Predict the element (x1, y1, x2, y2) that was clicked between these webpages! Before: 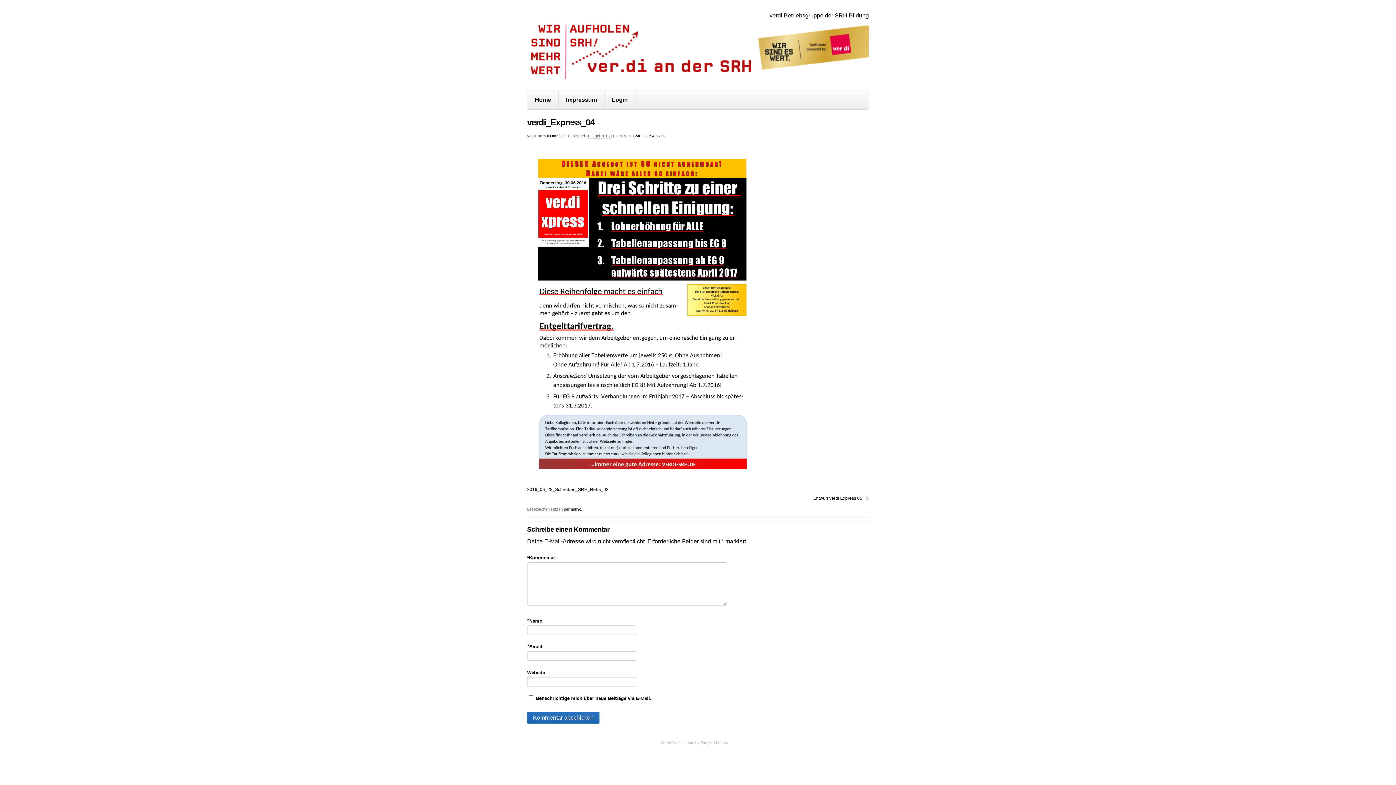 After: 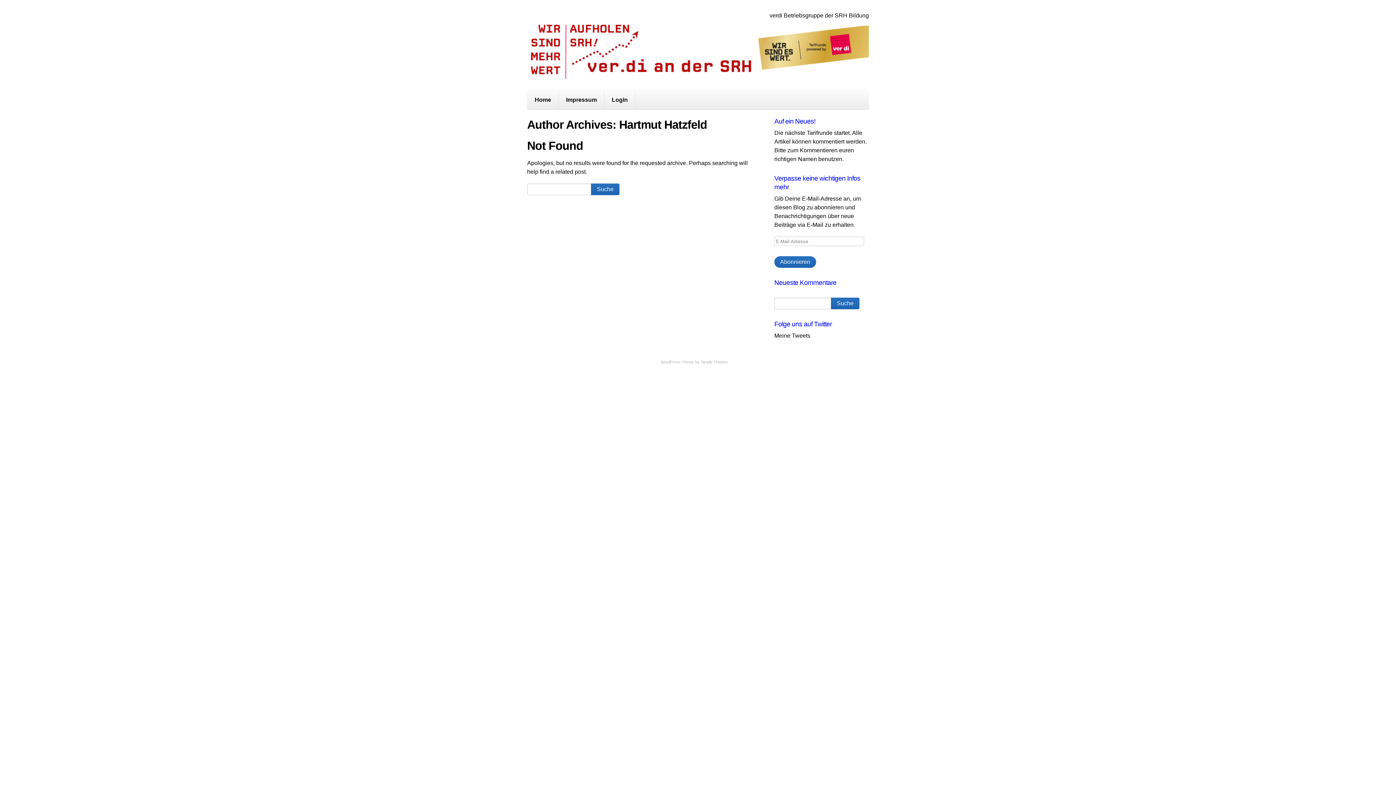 Action: label: Hartmut Hatzfeld bbox: (534, 133, 564, 138)